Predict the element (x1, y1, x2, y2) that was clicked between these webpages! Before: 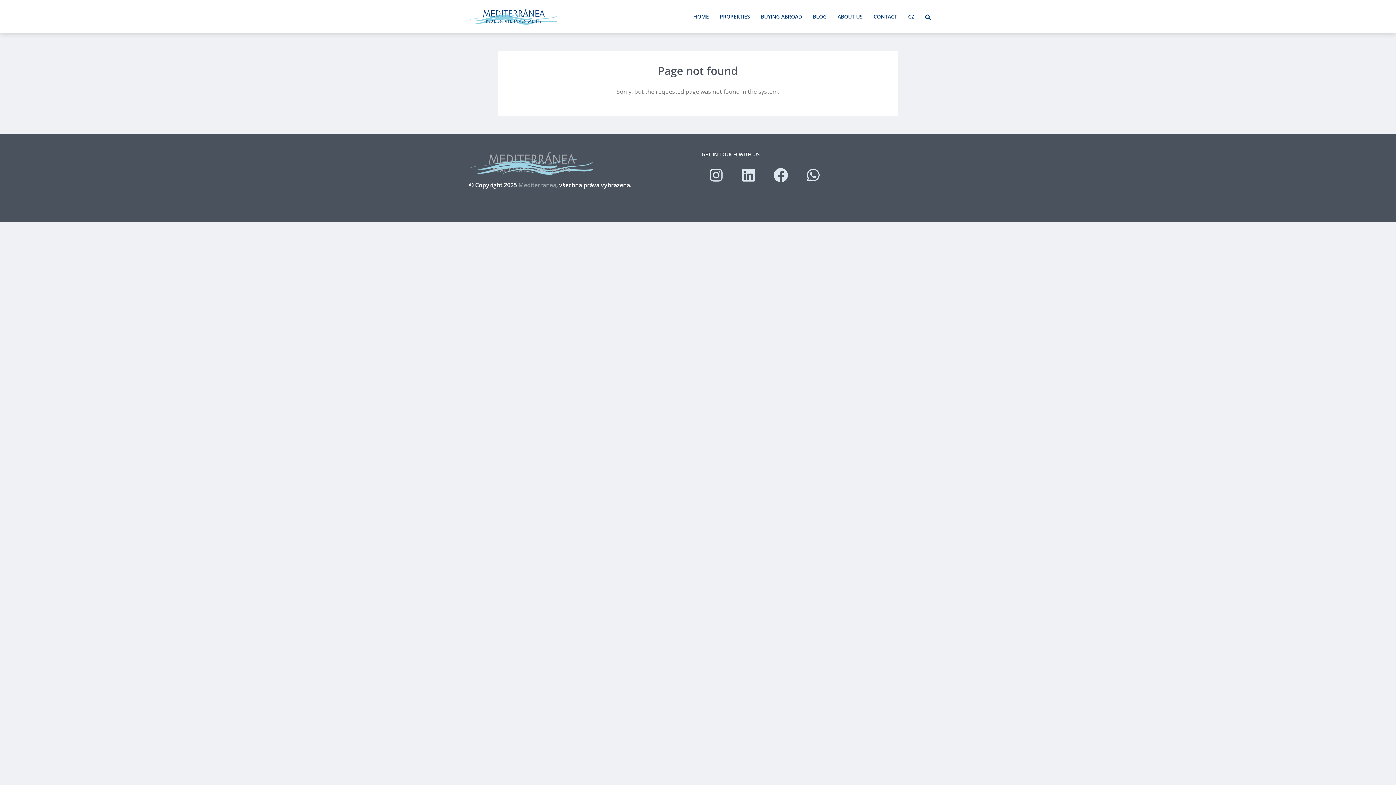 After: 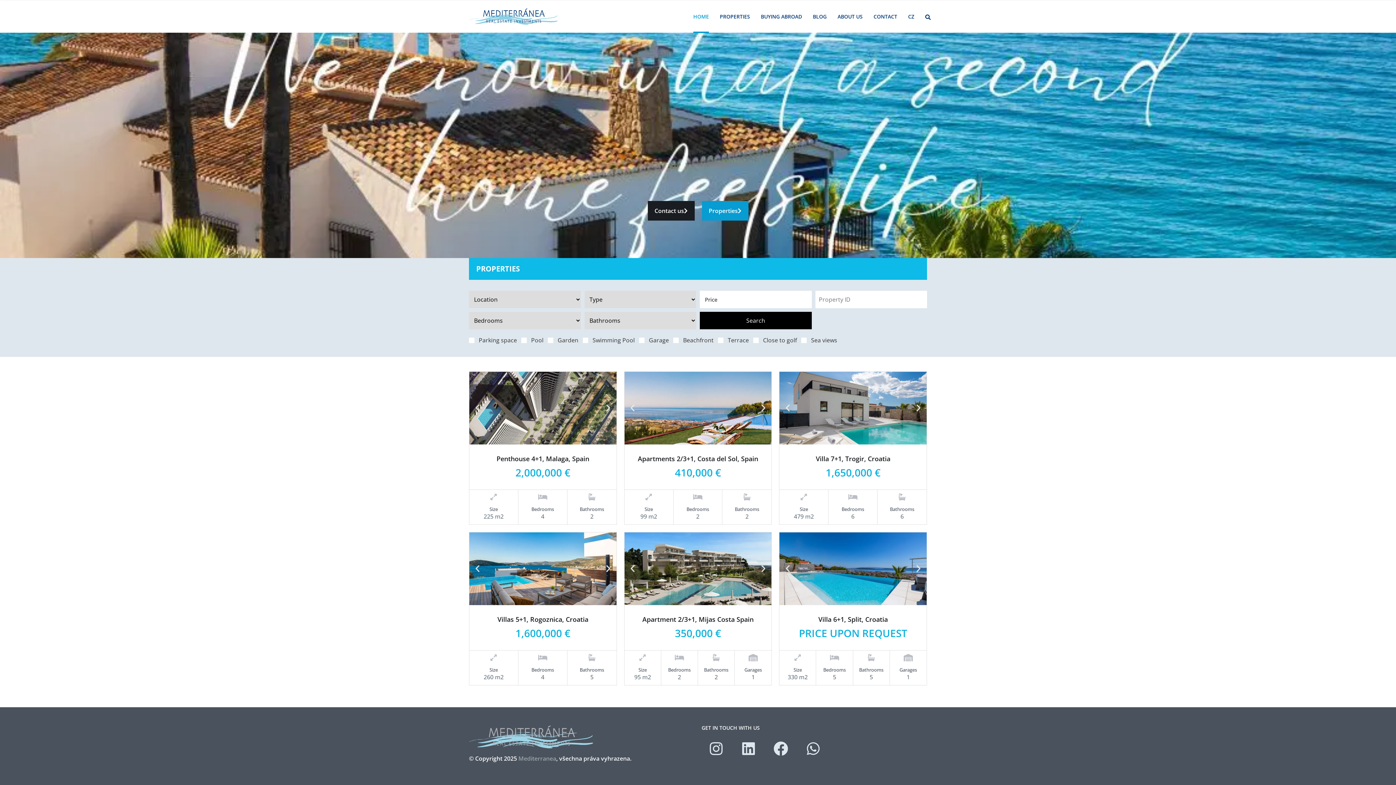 Action: label: HOME bbox: (693, 0, 709, 33)